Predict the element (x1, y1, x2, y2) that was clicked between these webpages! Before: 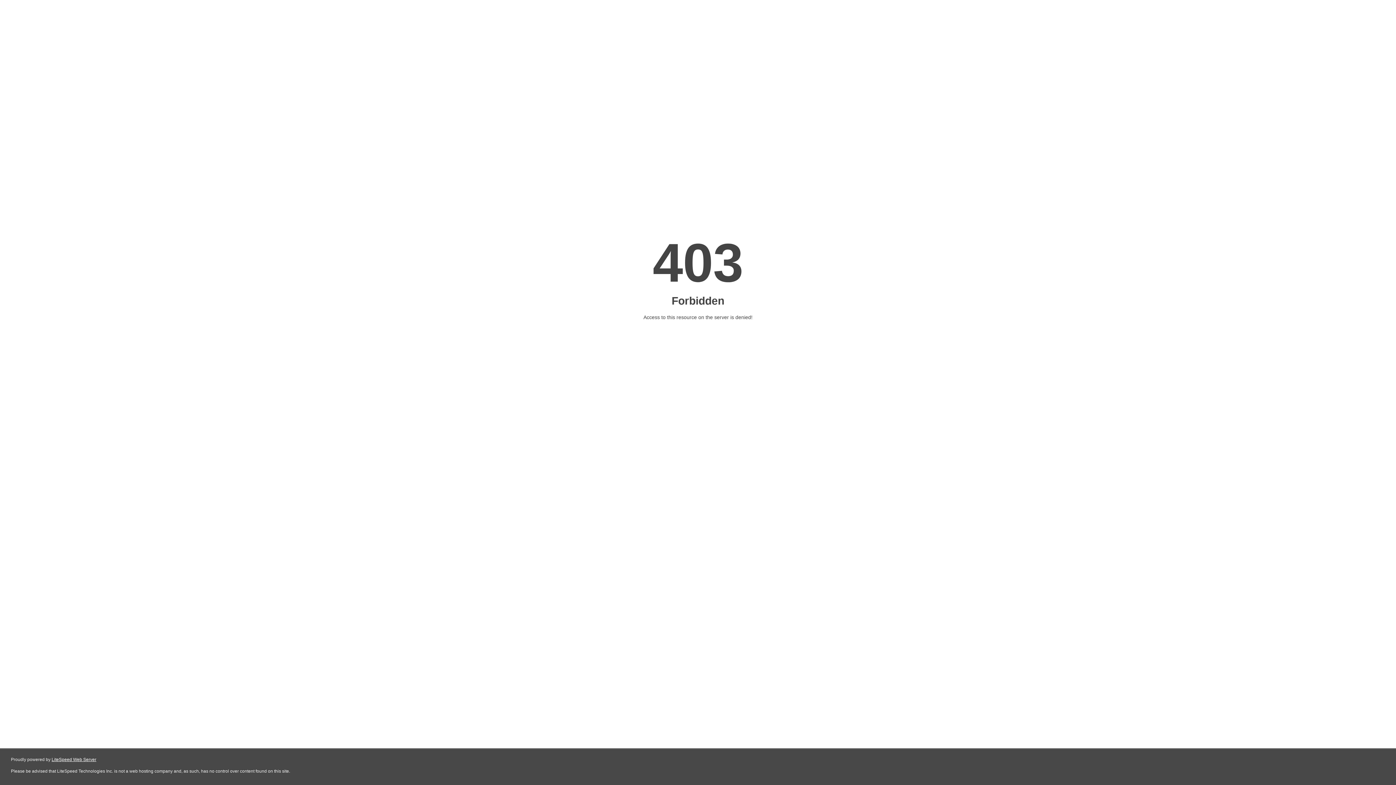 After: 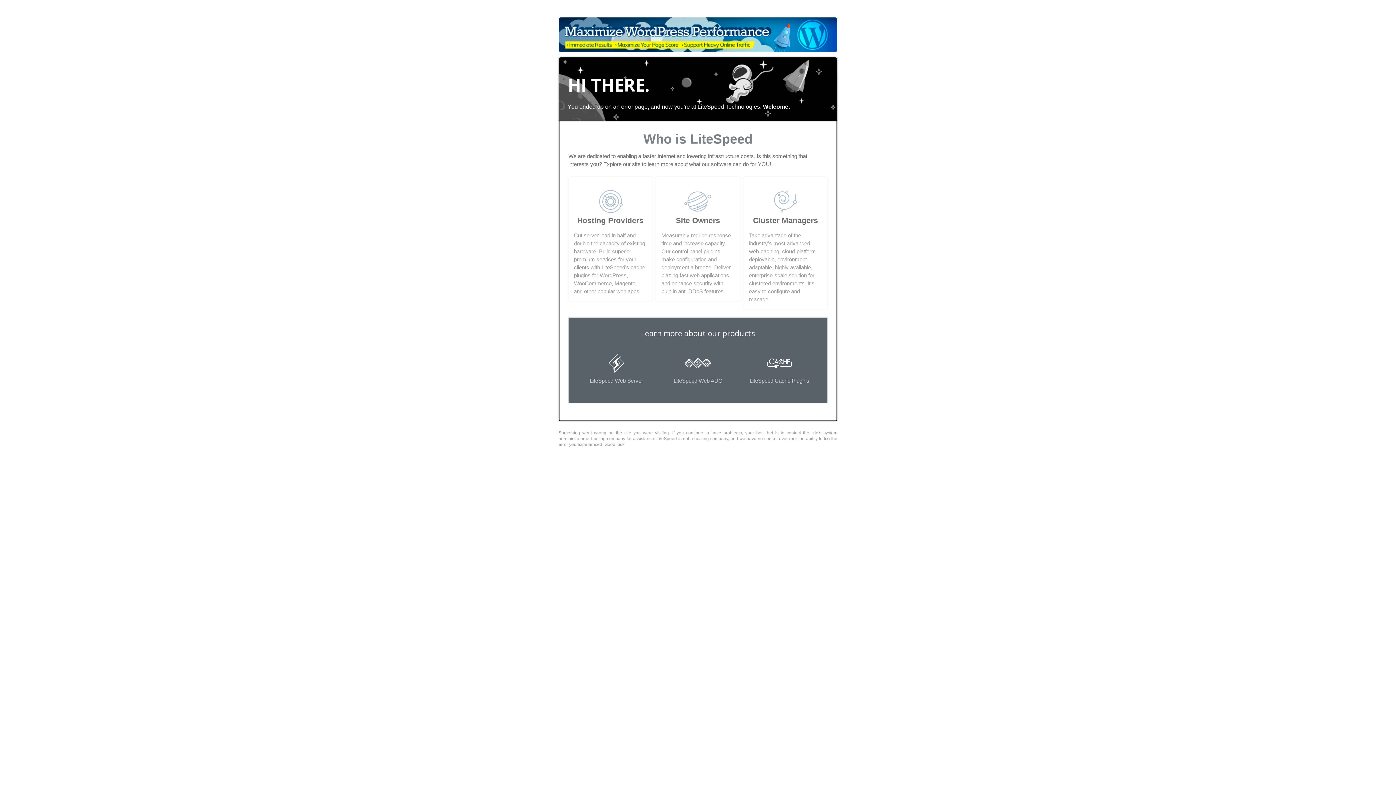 Action: bbox: (51, 757, 96, 762) label: LiteSpeed Web Server